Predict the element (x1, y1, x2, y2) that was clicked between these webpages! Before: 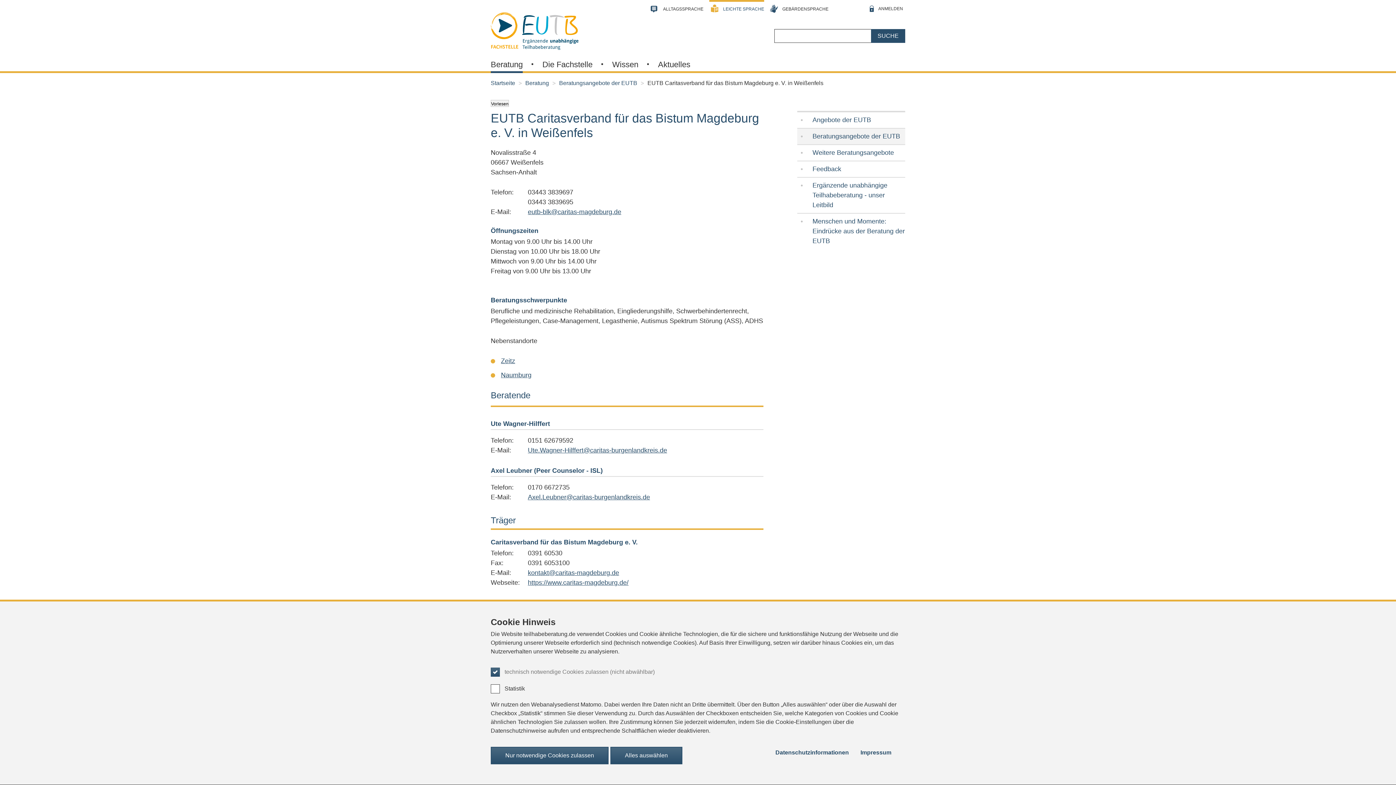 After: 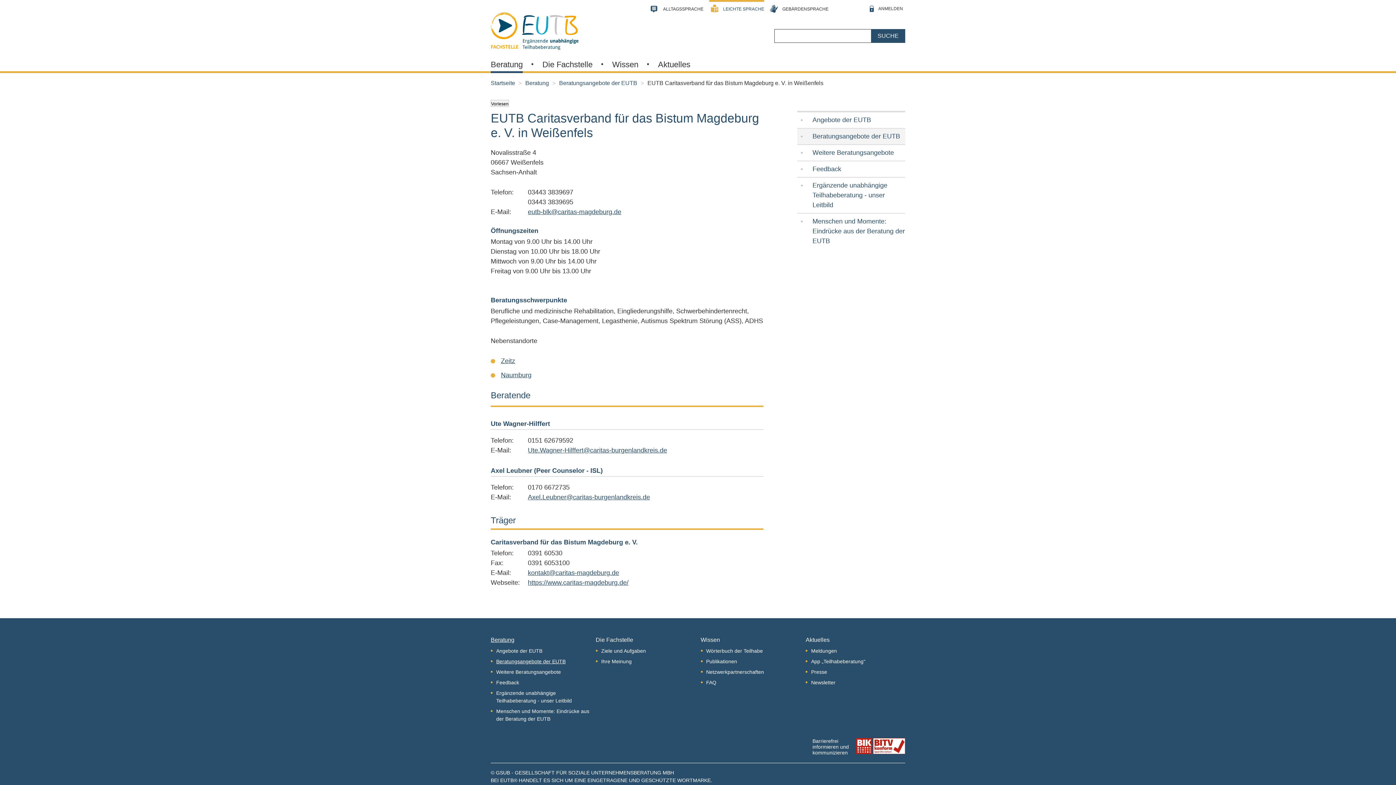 Action: label: Alles auswählen bbox: (610, 747, 682, 764)